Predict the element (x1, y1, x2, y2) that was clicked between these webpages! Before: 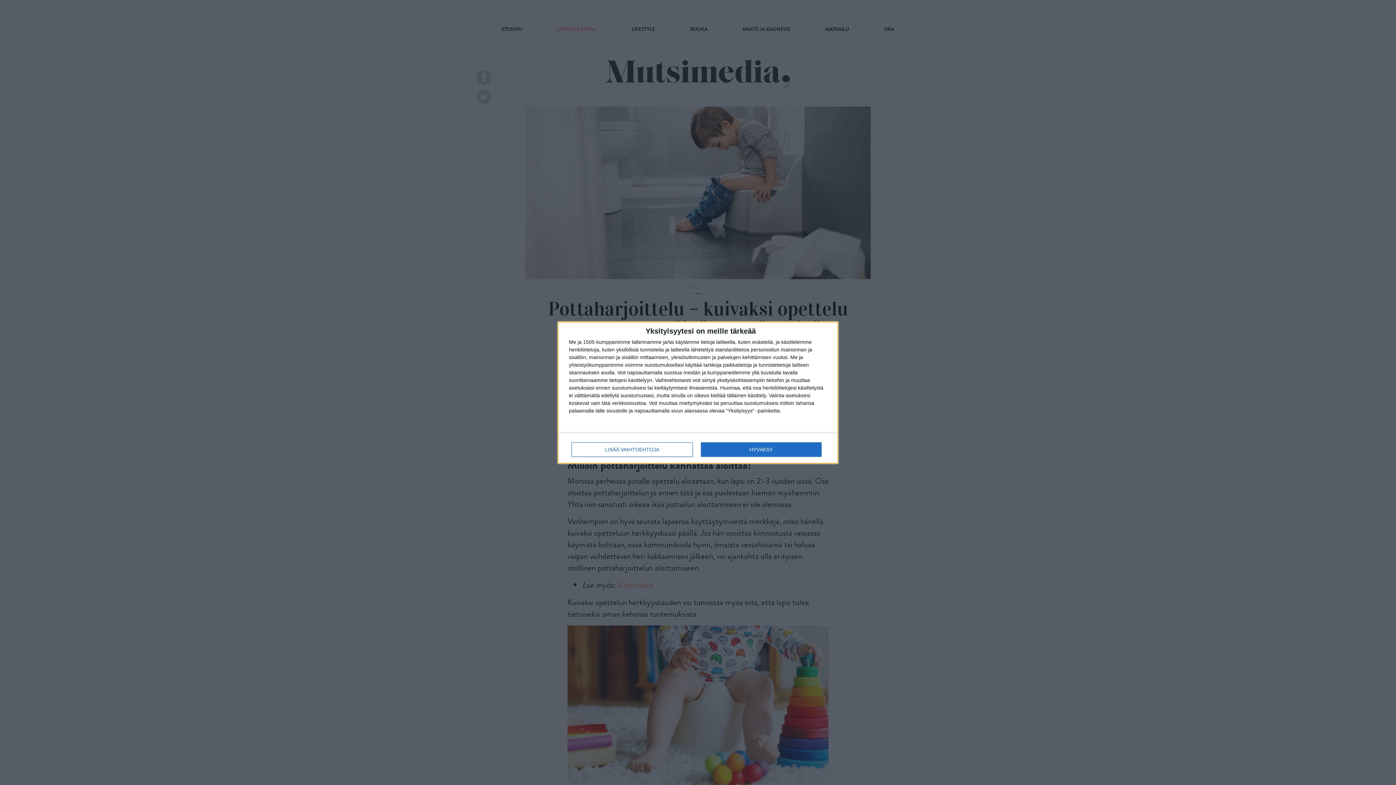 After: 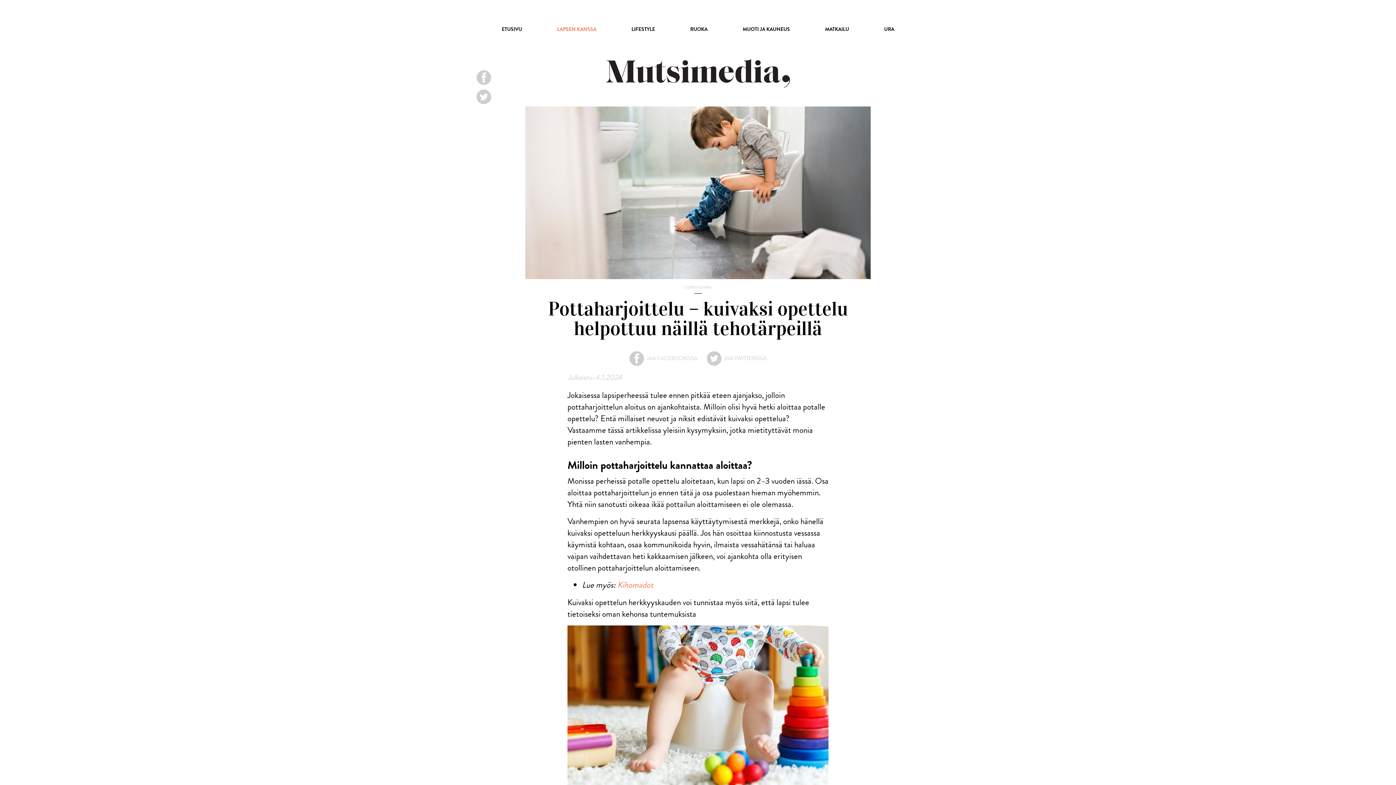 Action: label: HYVÄKSY bbox: (700, 442, 821, 456)